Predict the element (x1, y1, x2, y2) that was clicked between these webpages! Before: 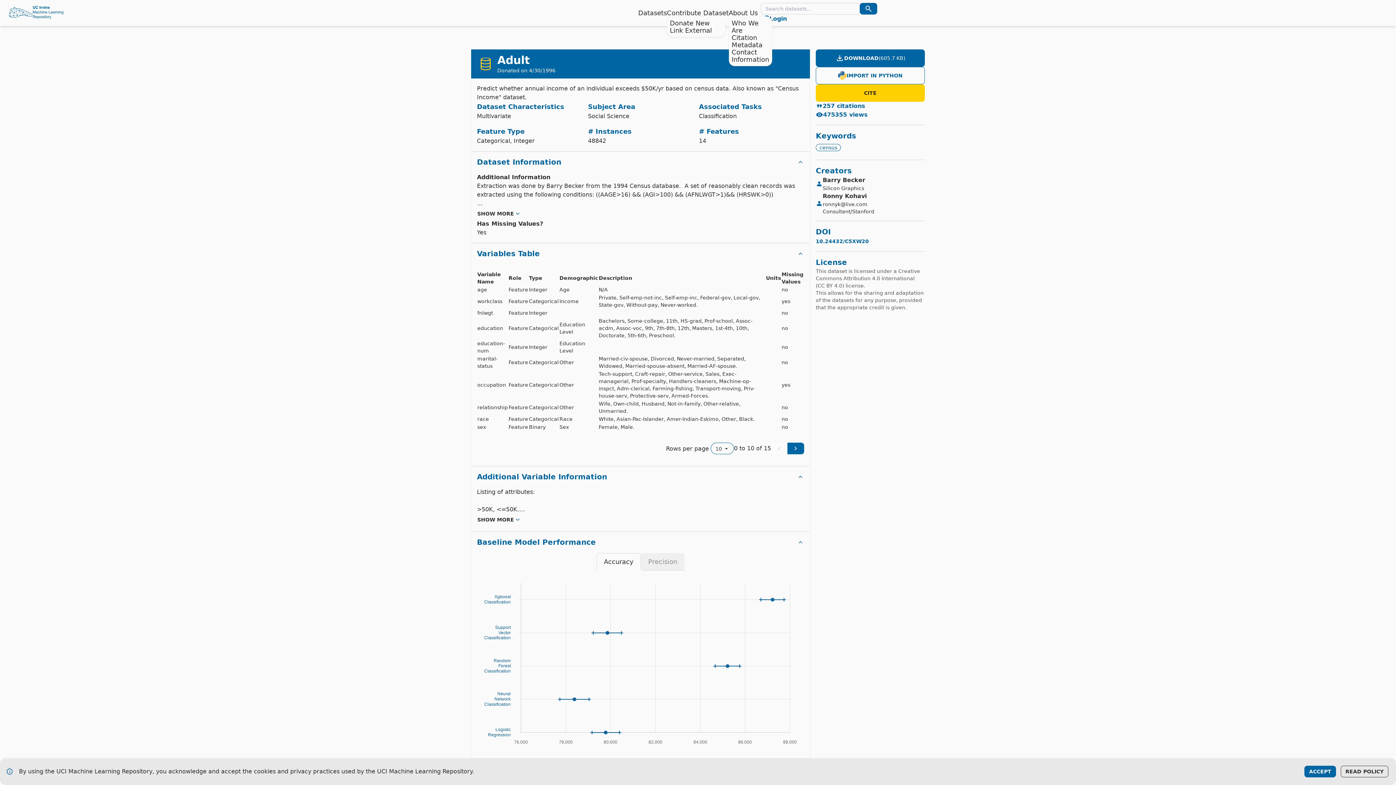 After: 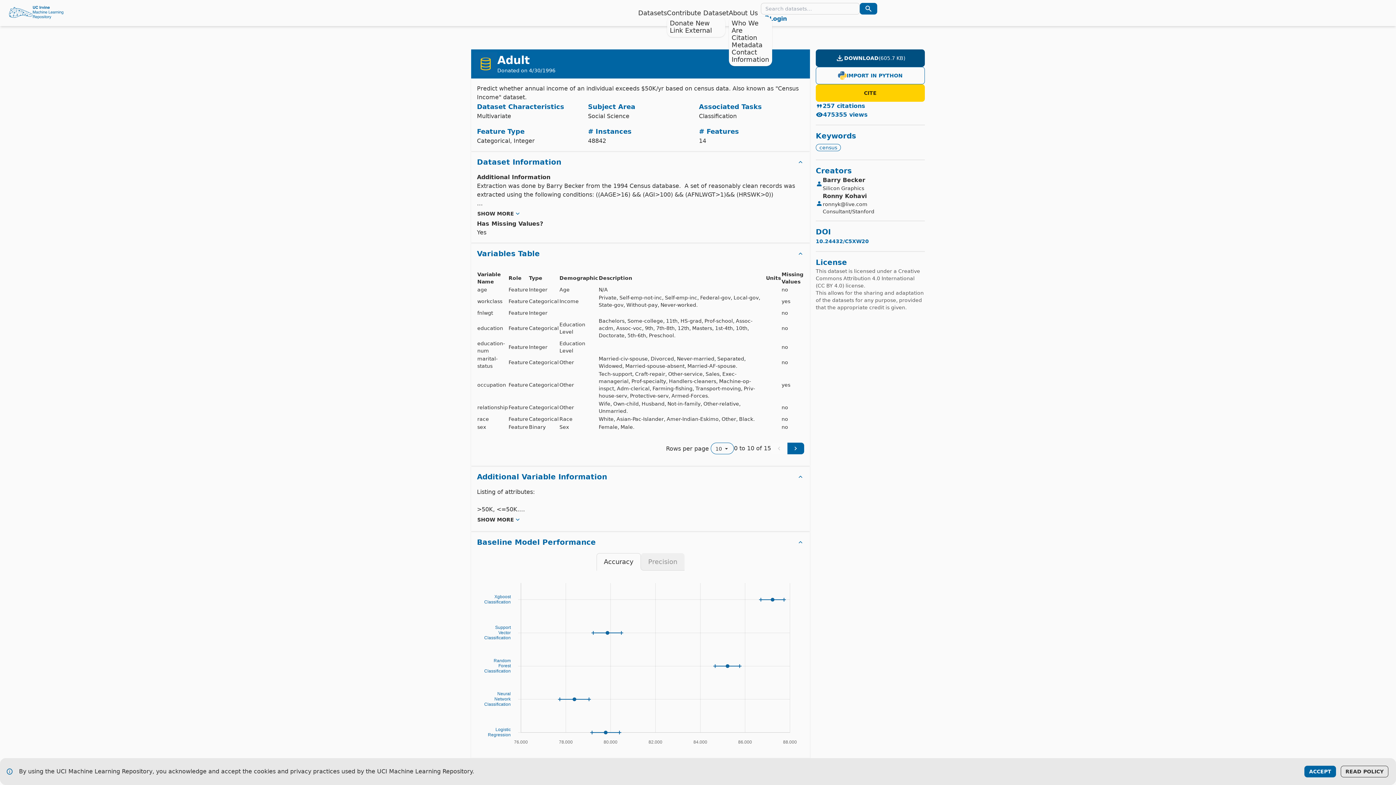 Action: bbox: (815, 49, 925, 66) label: DOWNLOAD
(605.7 KB)